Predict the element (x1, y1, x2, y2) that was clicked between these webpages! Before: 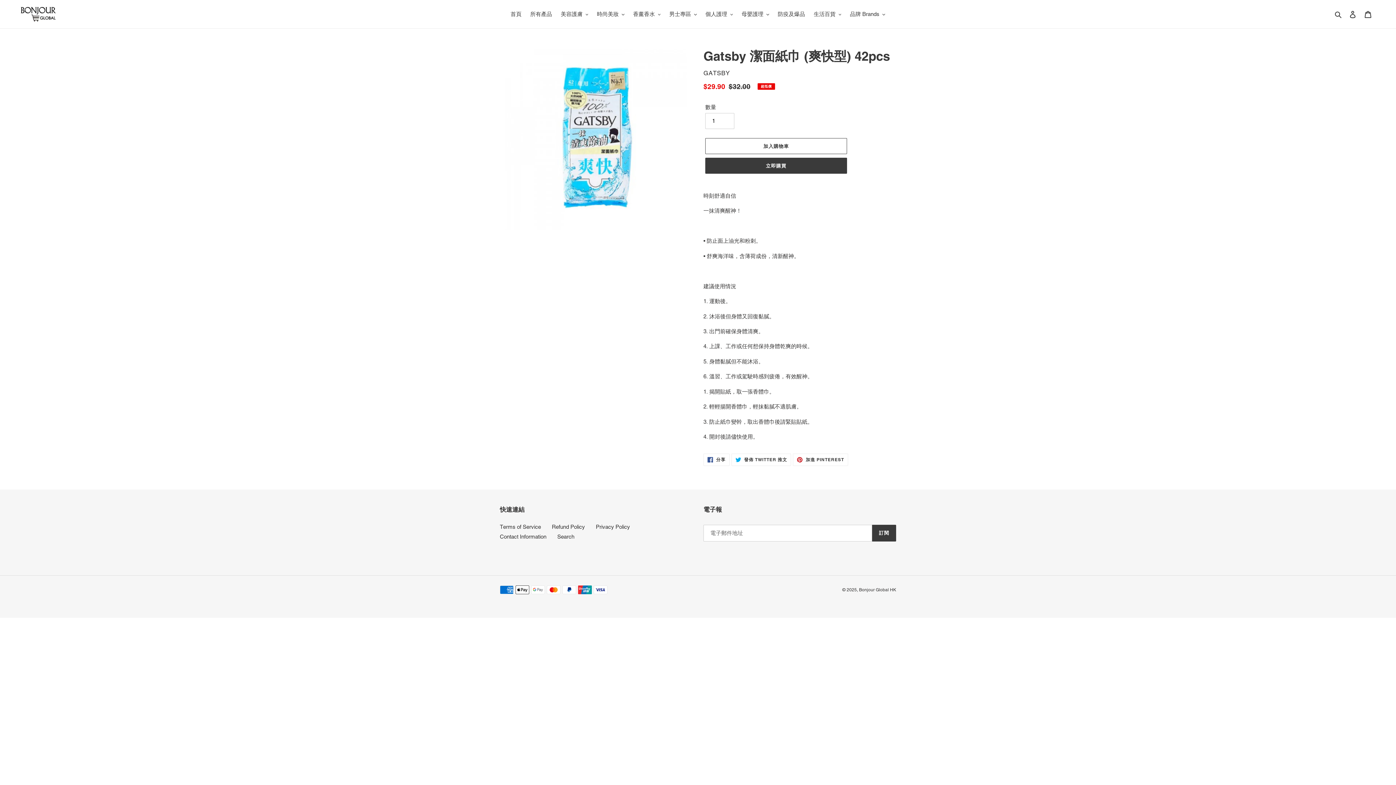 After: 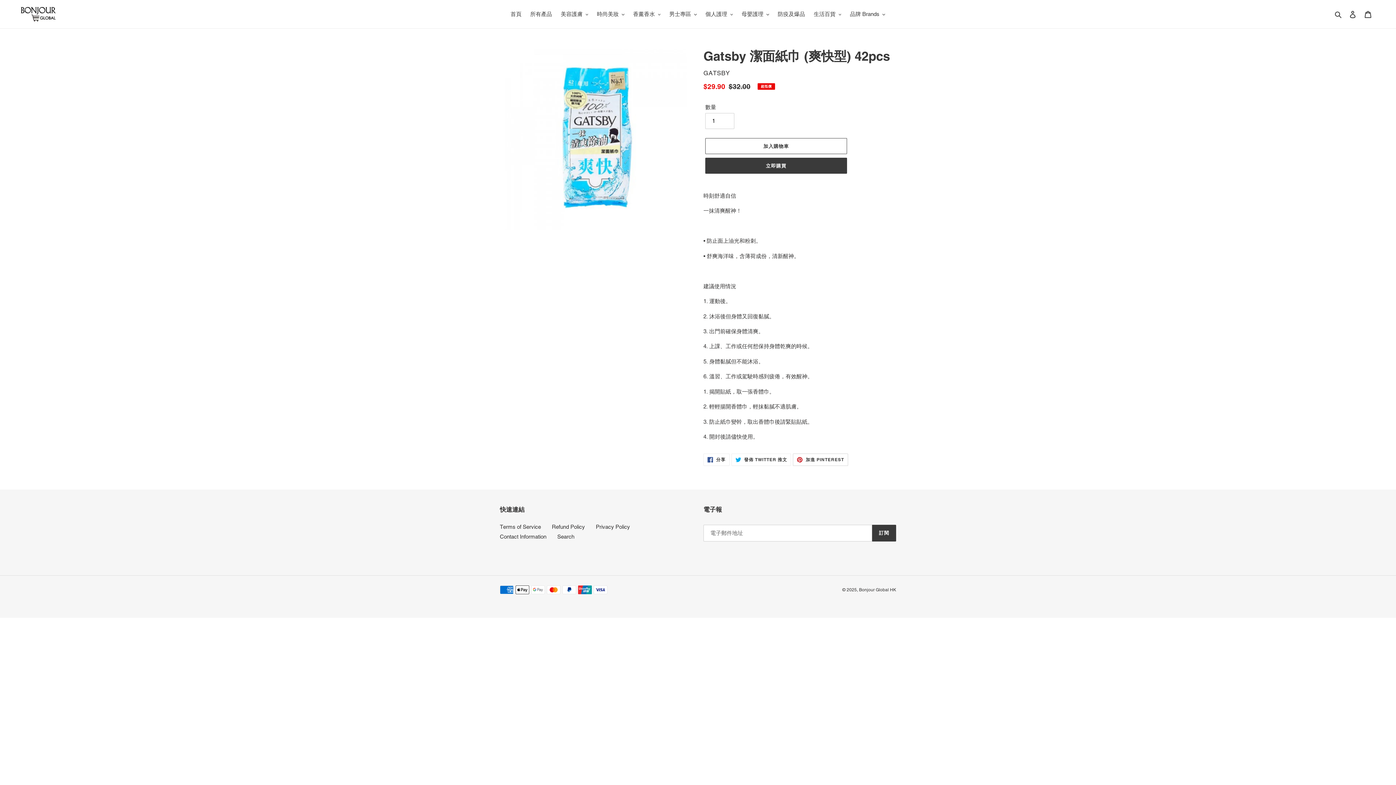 Action: bbox: (793, 453, 848, 466) label:  加進 PINTEREST
加入 PINTEREST